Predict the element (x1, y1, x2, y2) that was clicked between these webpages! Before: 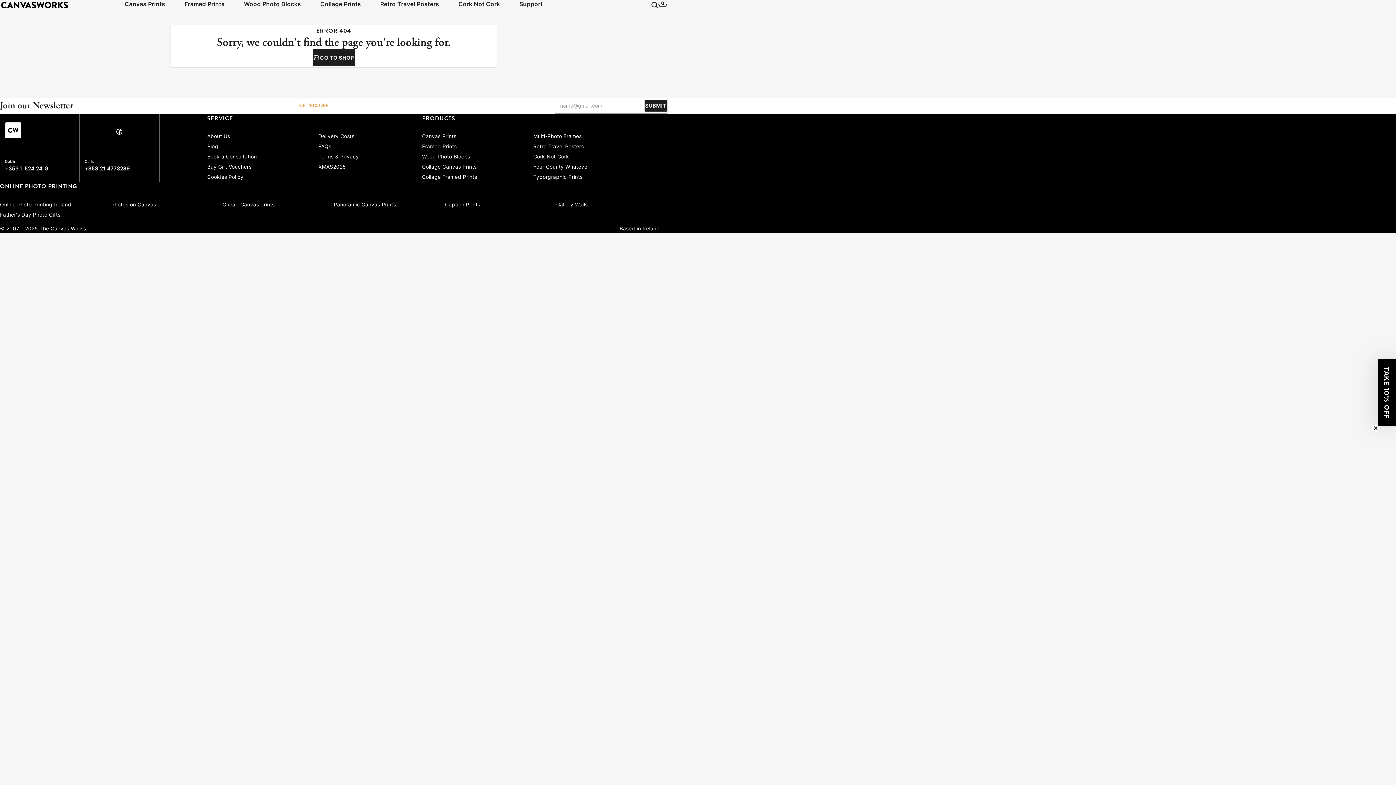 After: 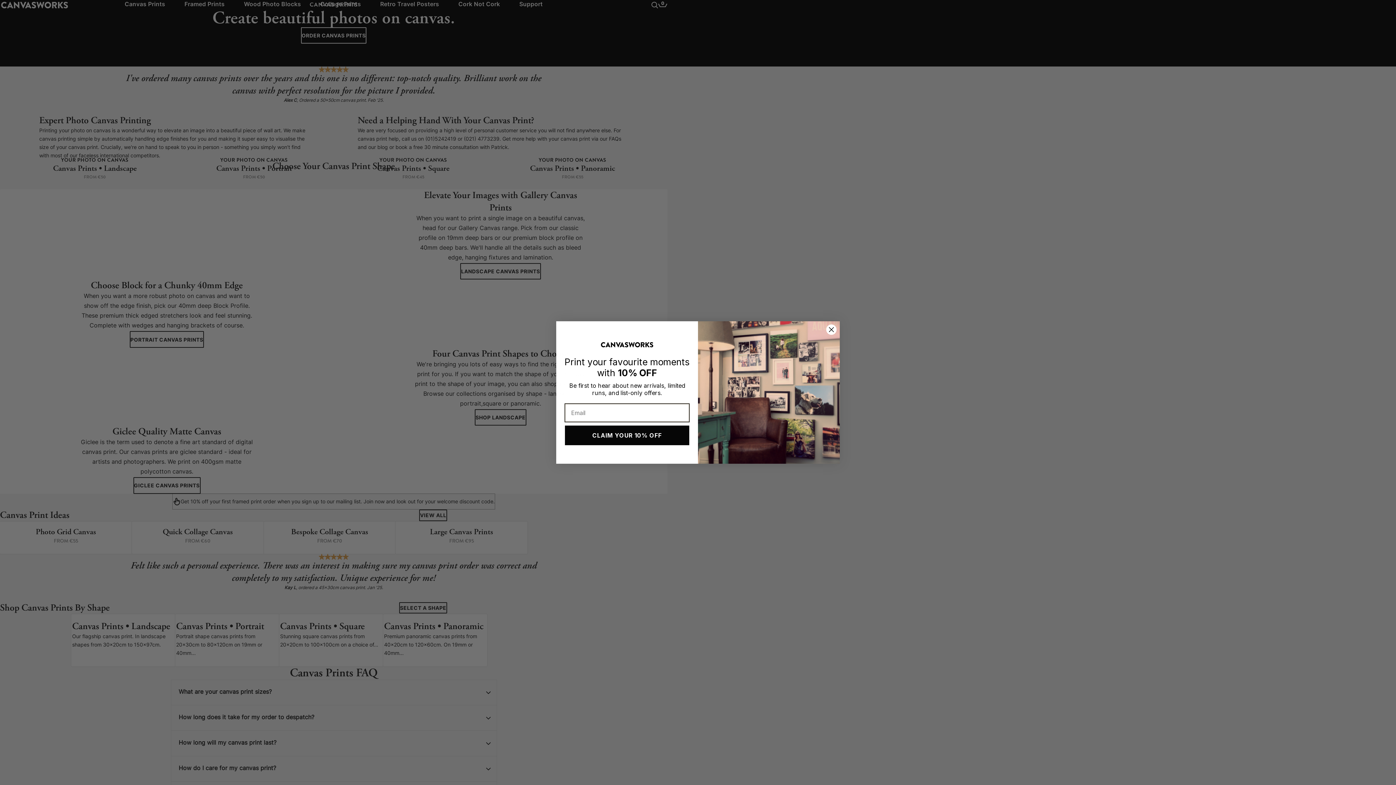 Action: bbox: (422, 132, 525, 141) label: Canvas Prints